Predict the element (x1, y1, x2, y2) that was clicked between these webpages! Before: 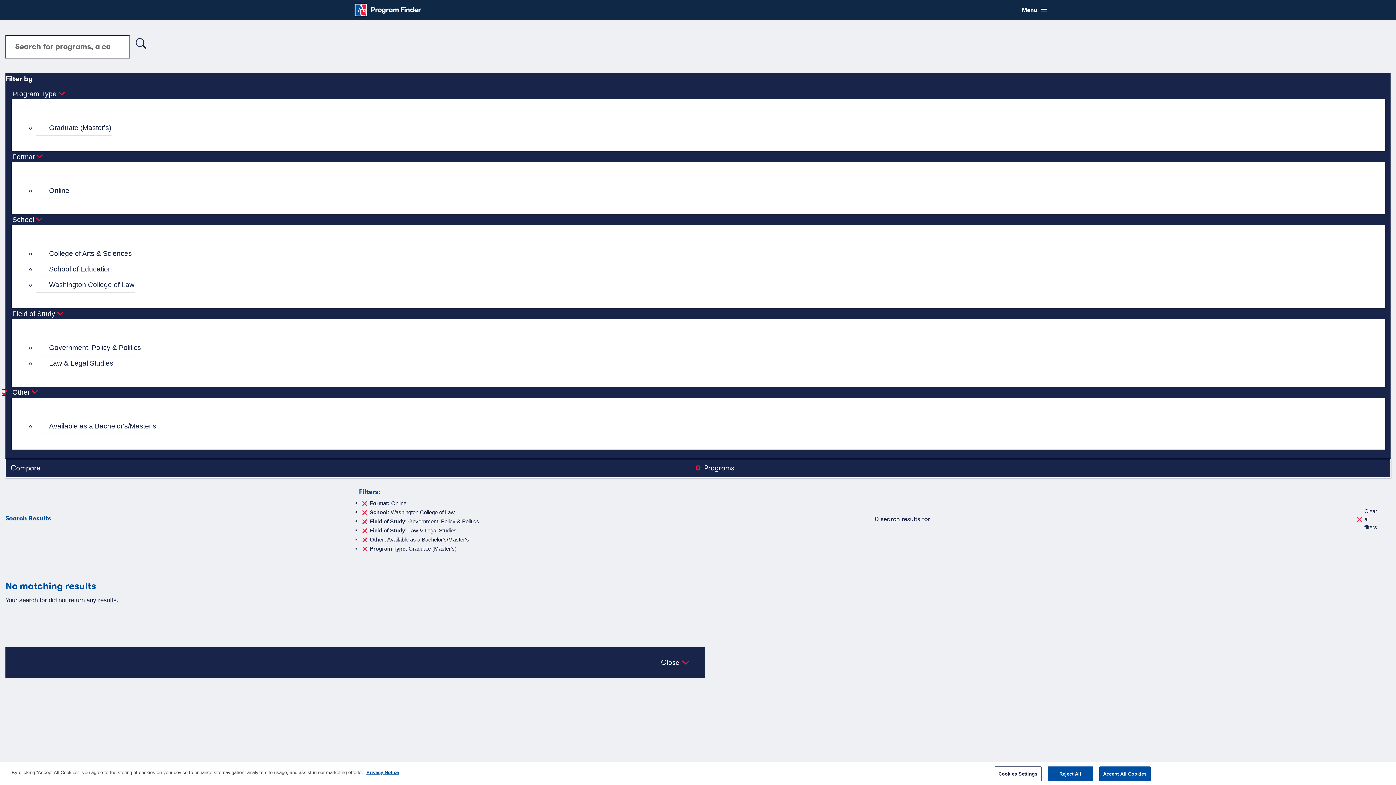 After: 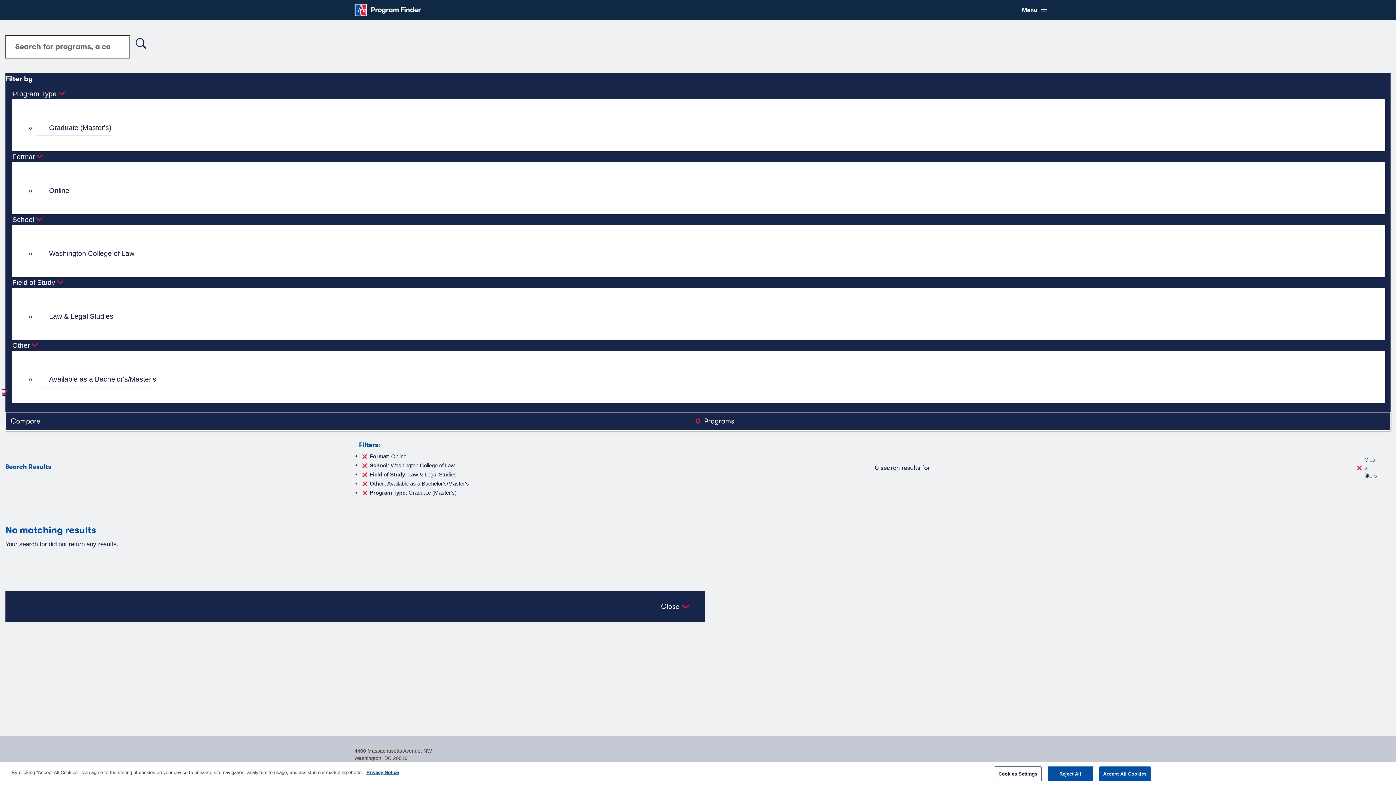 Action: label: Clear filter
Field of Study: Government, Policy & Politics bbox: (361, 514, 482, 528)